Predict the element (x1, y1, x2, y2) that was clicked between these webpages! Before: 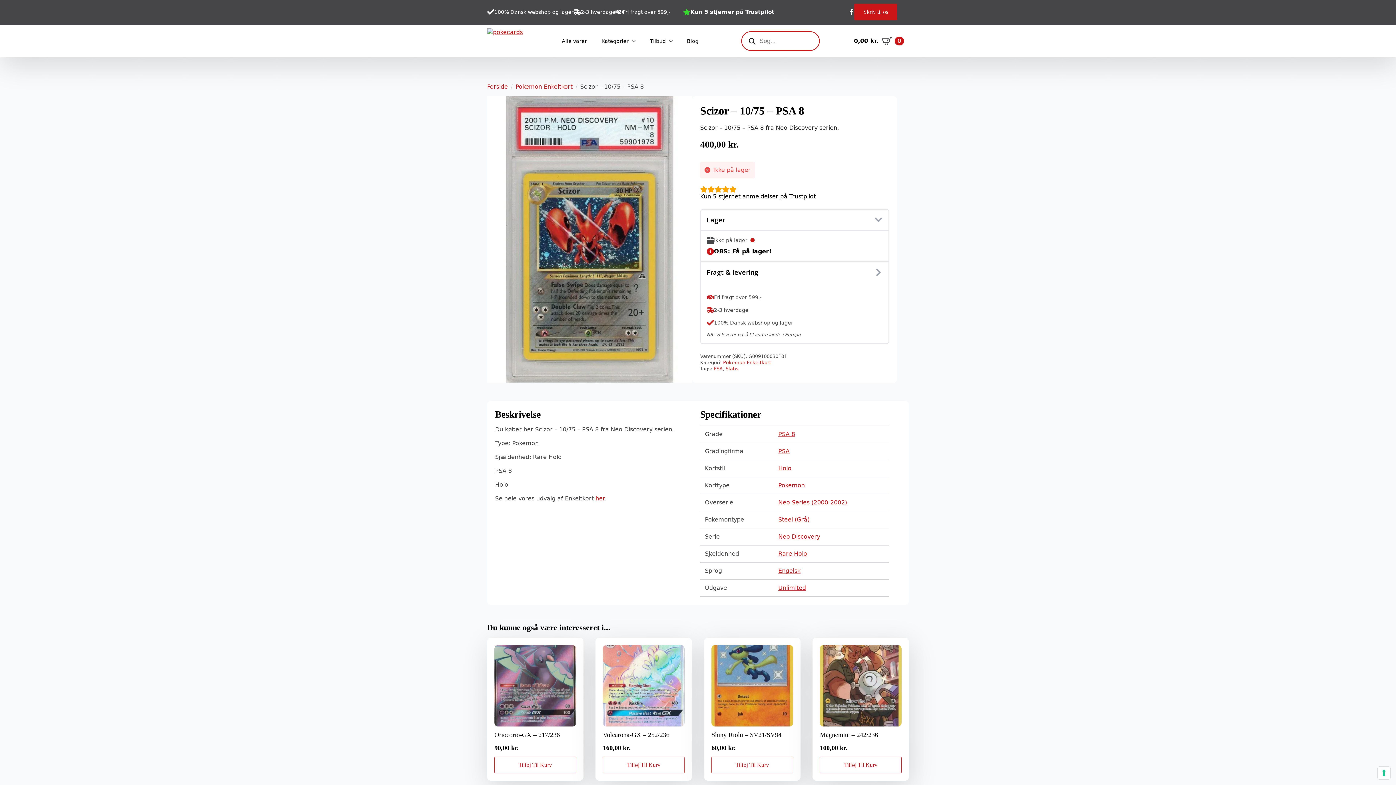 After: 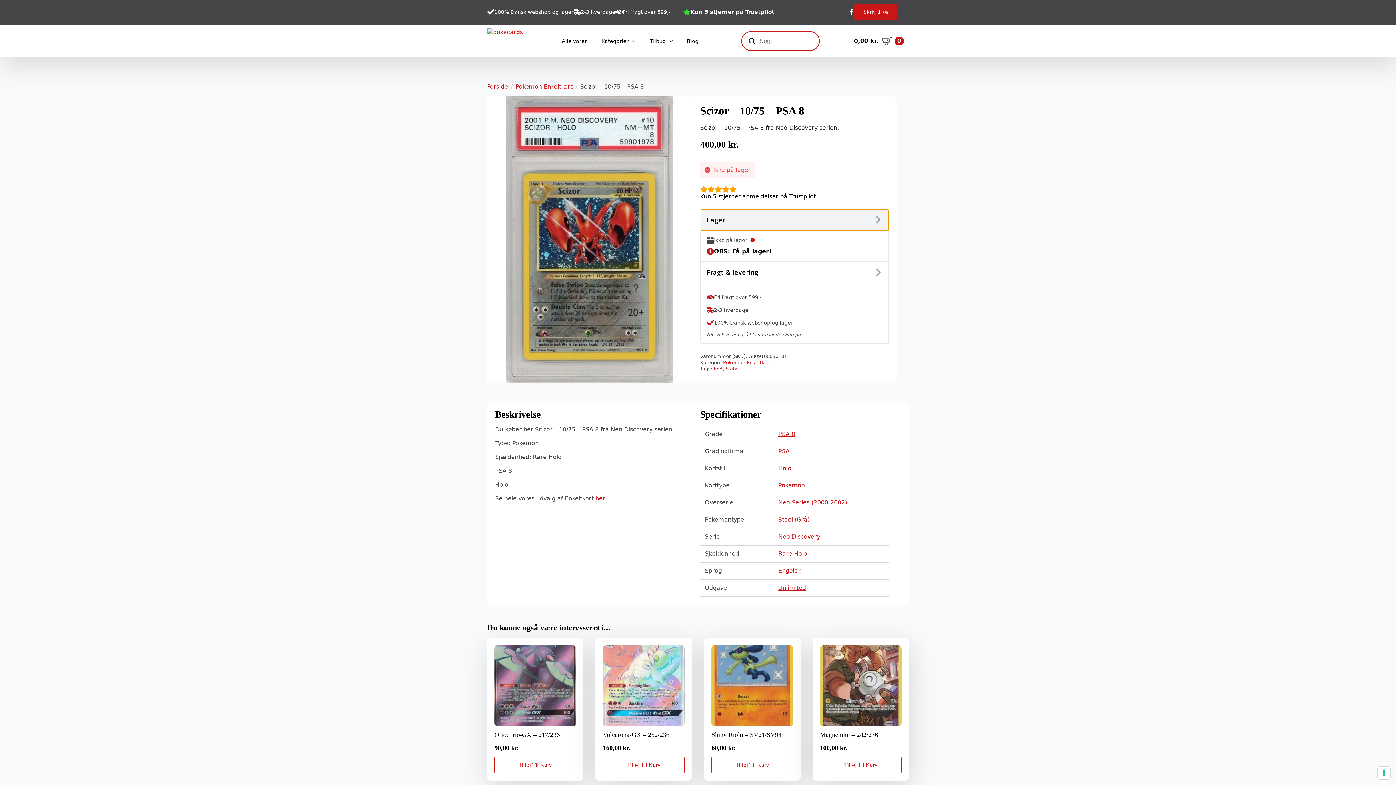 Action: bbox: (701, 209, 888, 230) label: Lager